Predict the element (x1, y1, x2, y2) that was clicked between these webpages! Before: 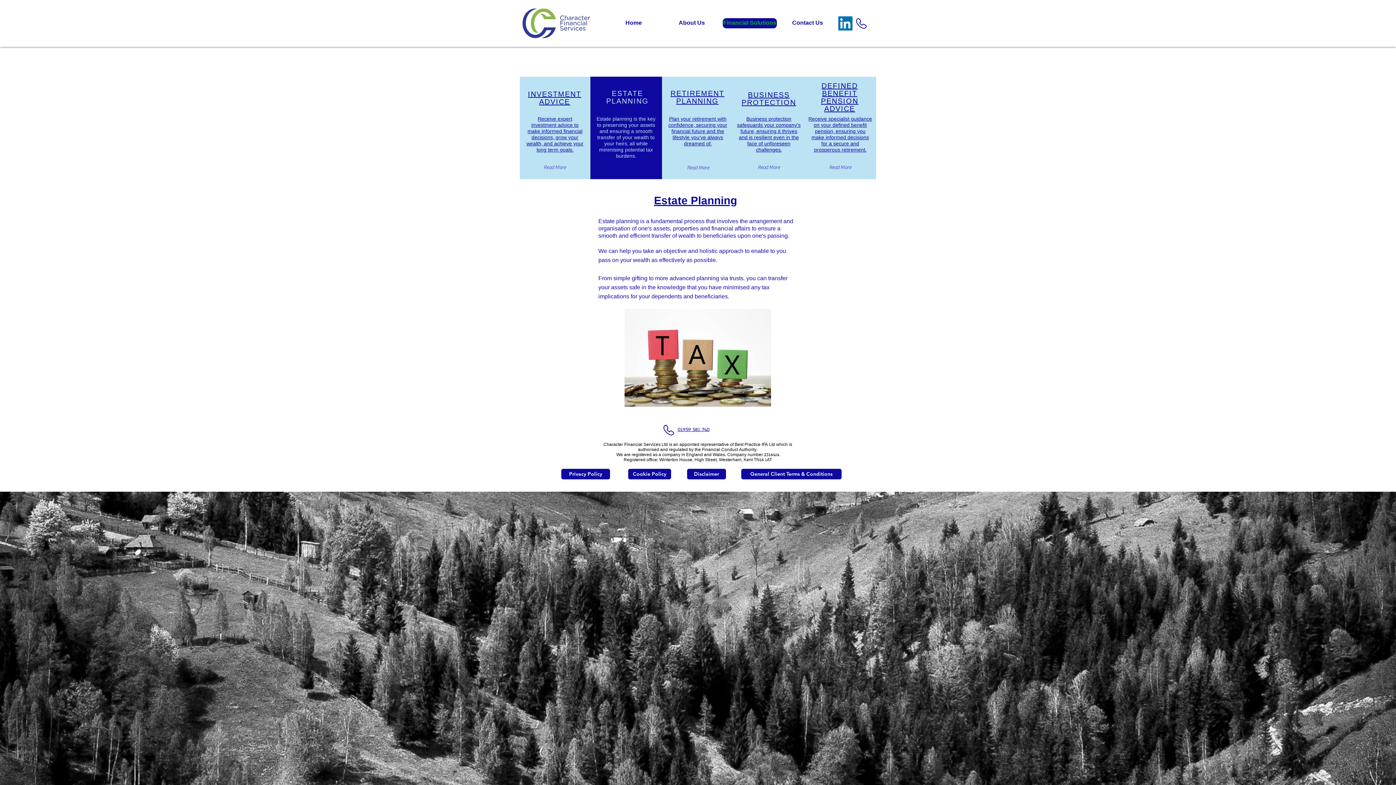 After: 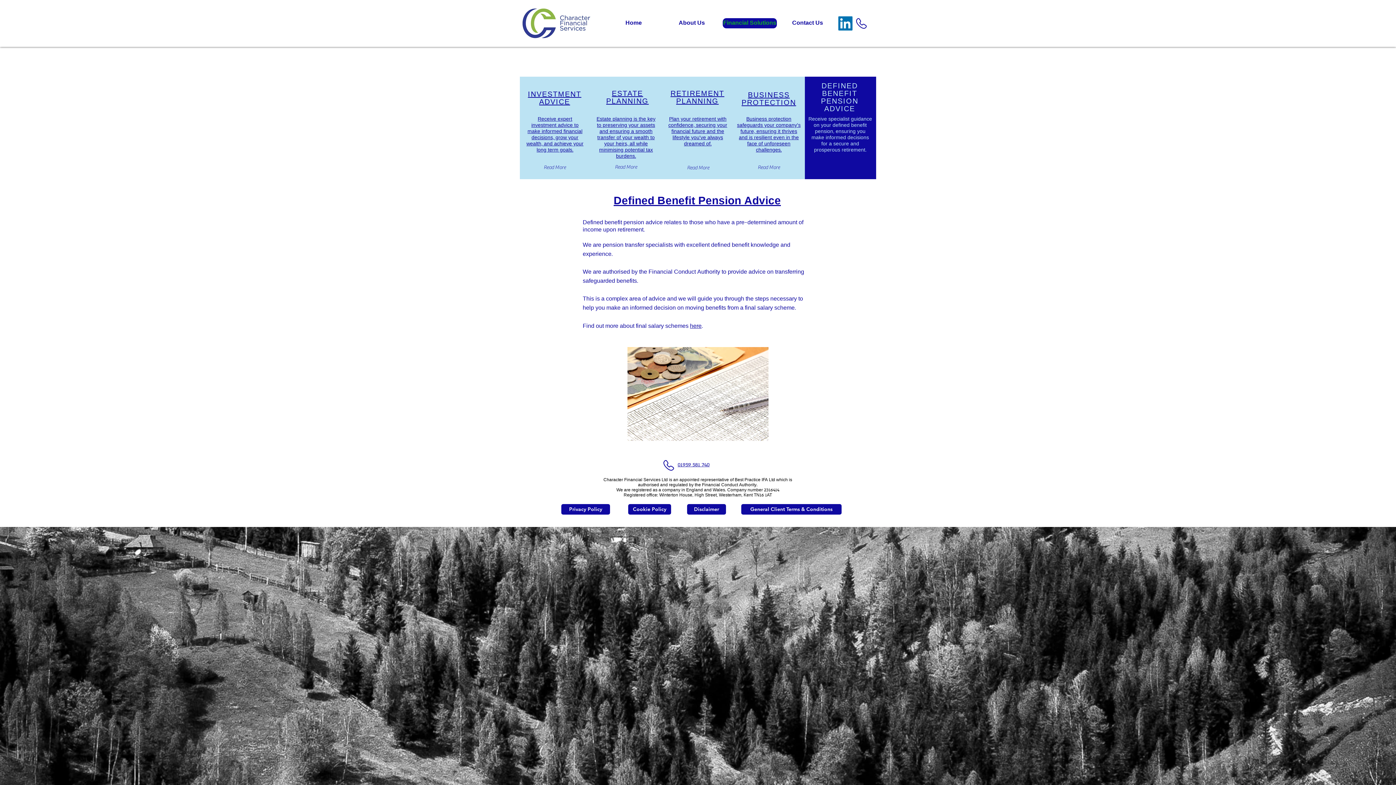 Action: label: Receive specialist guidance on your defined benefit pension, ensuring you make informed decisions for a secure and prosperous retirement. bbox: (808, 116, 872, 153)